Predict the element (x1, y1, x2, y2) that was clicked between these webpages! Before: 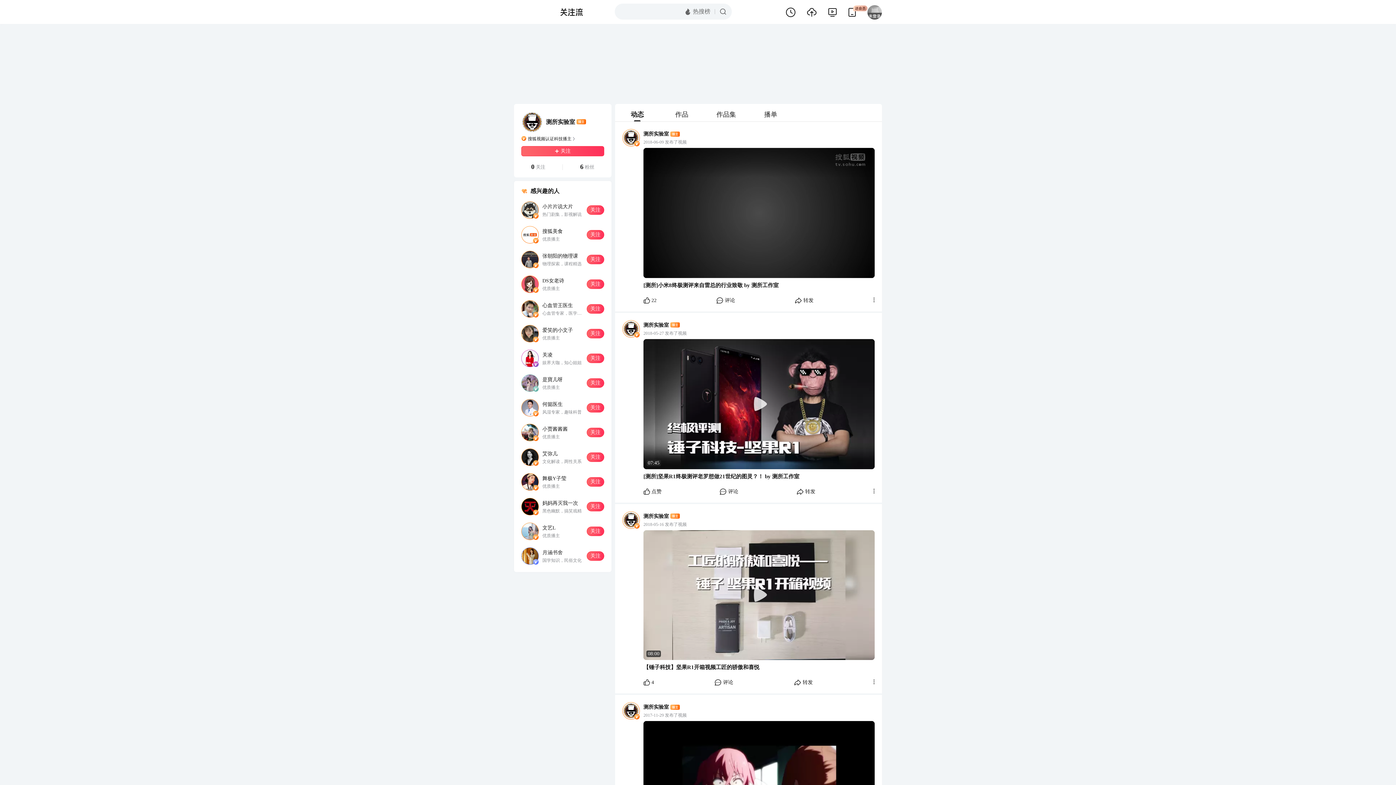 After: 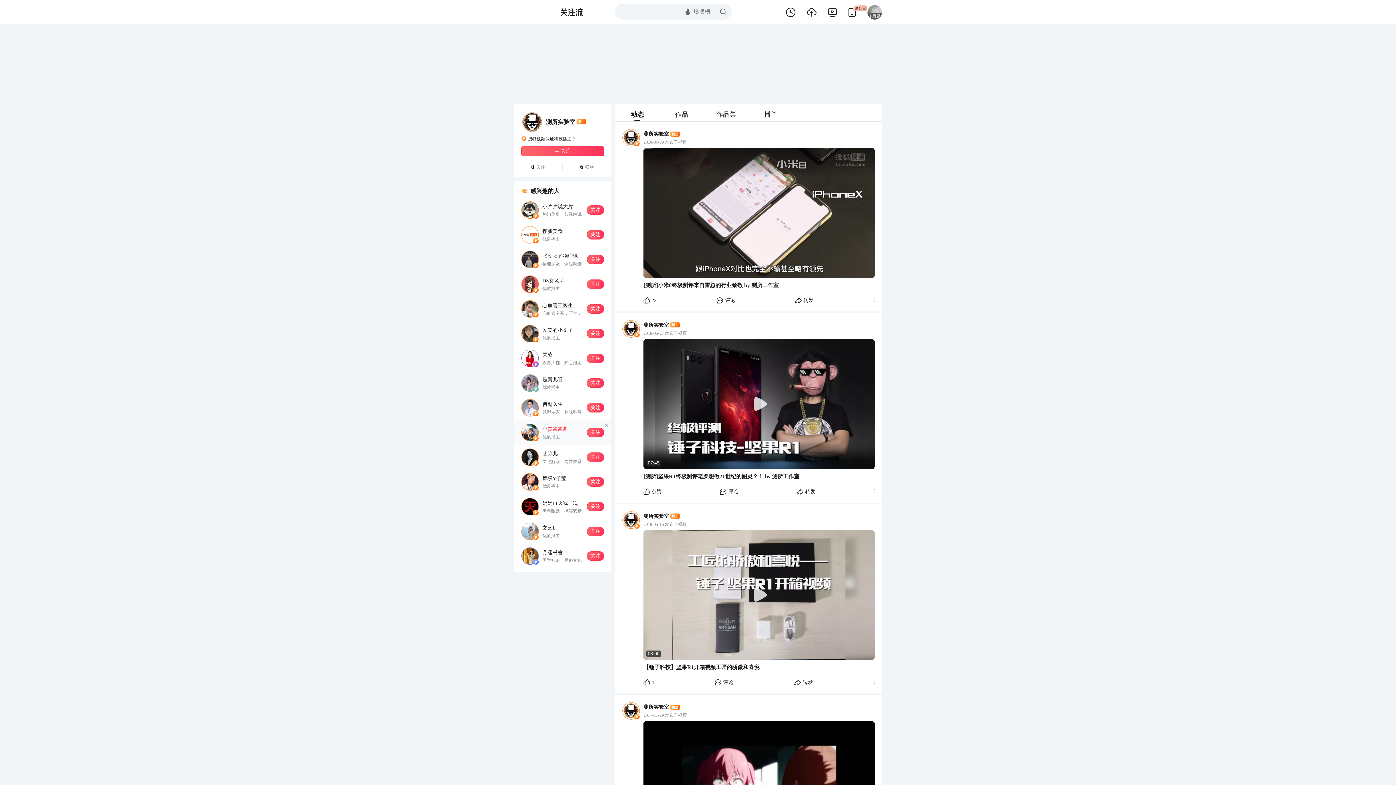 Action: label: 小贾酱酱酱 bbox: (542, 425, 583, 433)